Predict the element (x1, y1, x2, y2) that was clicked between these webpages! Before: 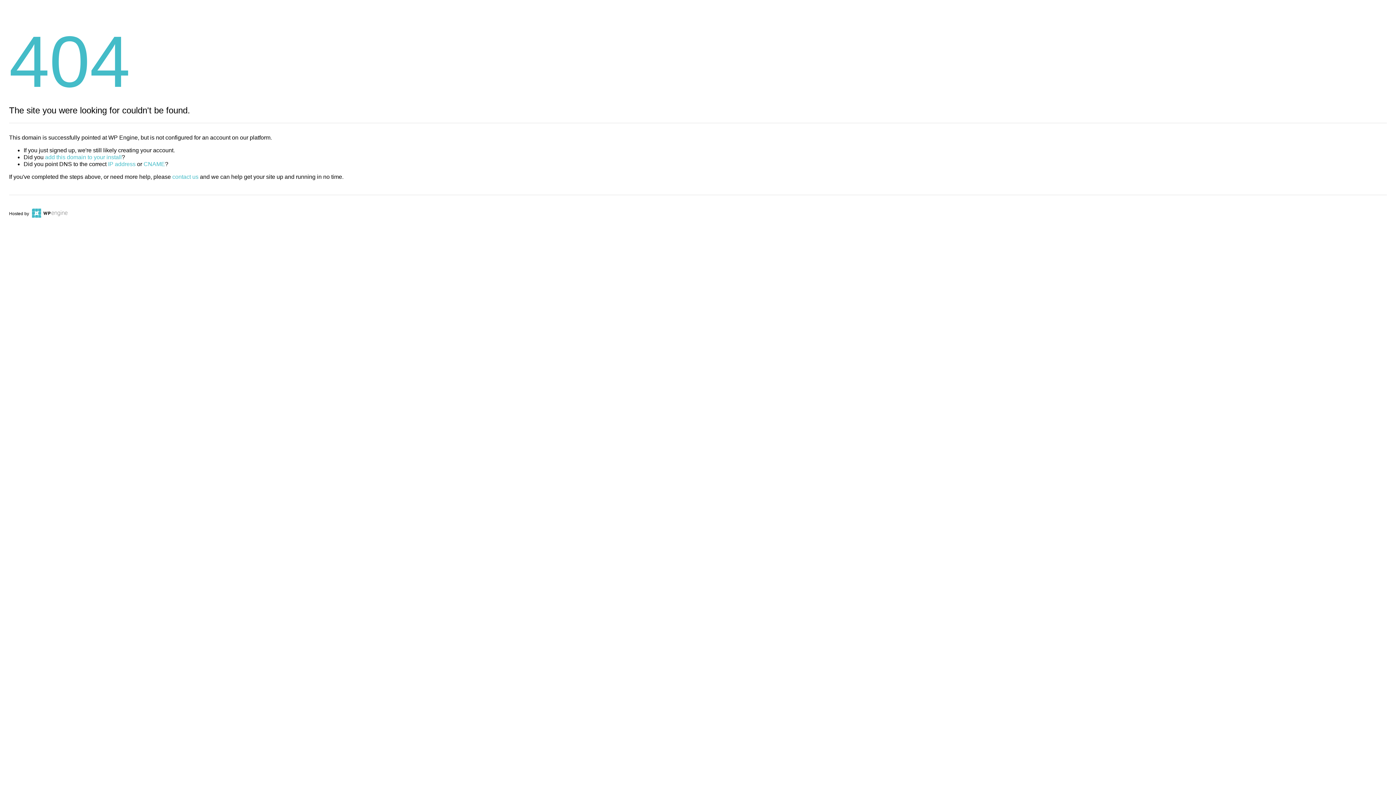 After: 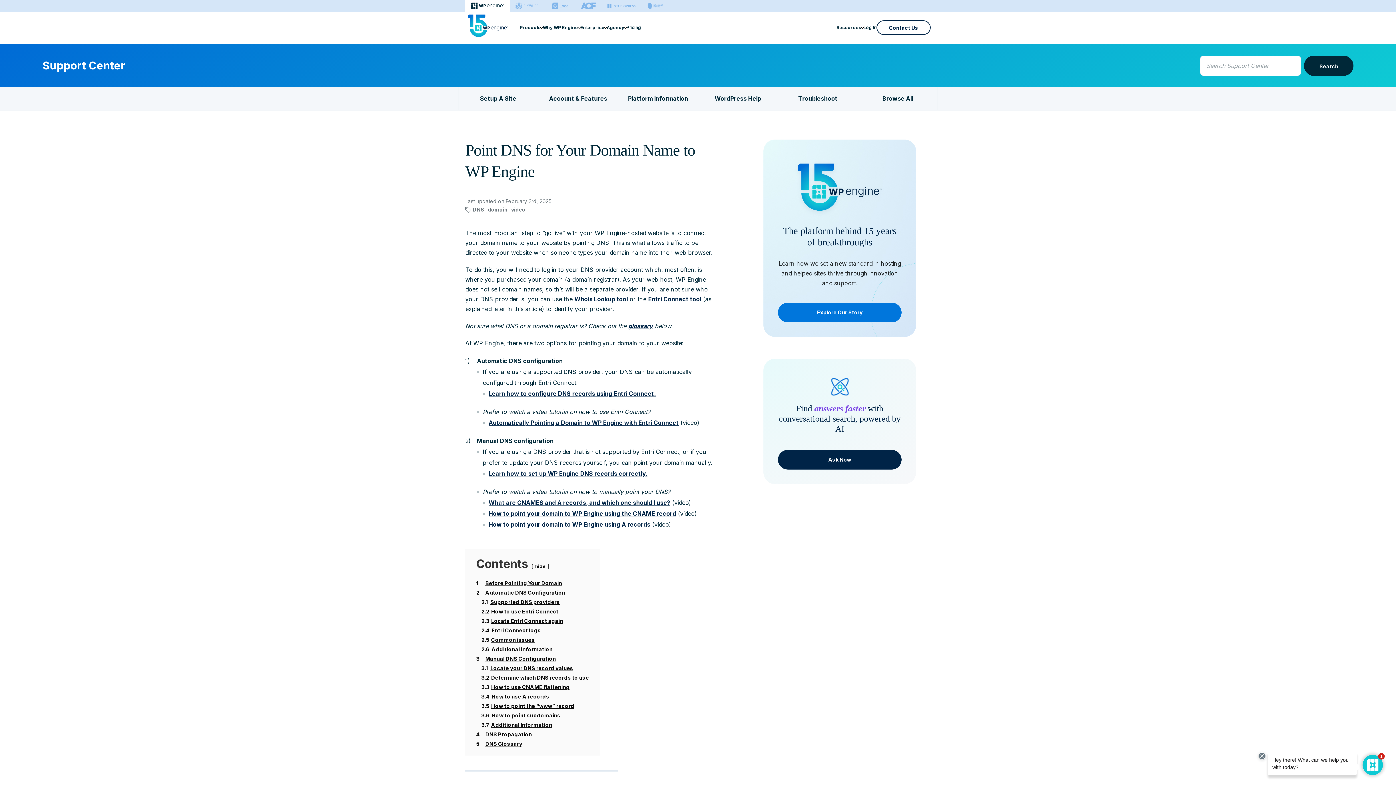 Action: bbox: (143, 161, 165, 167) label: CNAME